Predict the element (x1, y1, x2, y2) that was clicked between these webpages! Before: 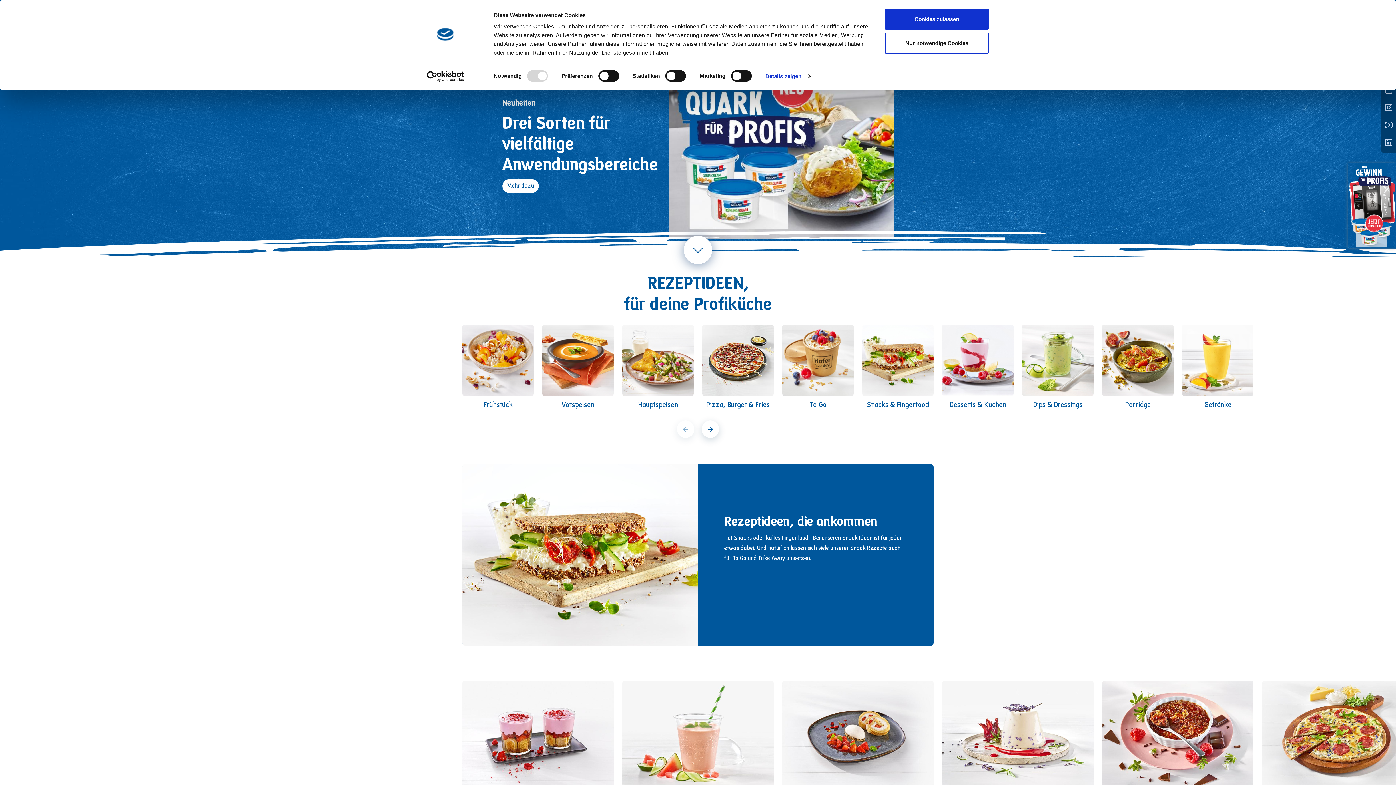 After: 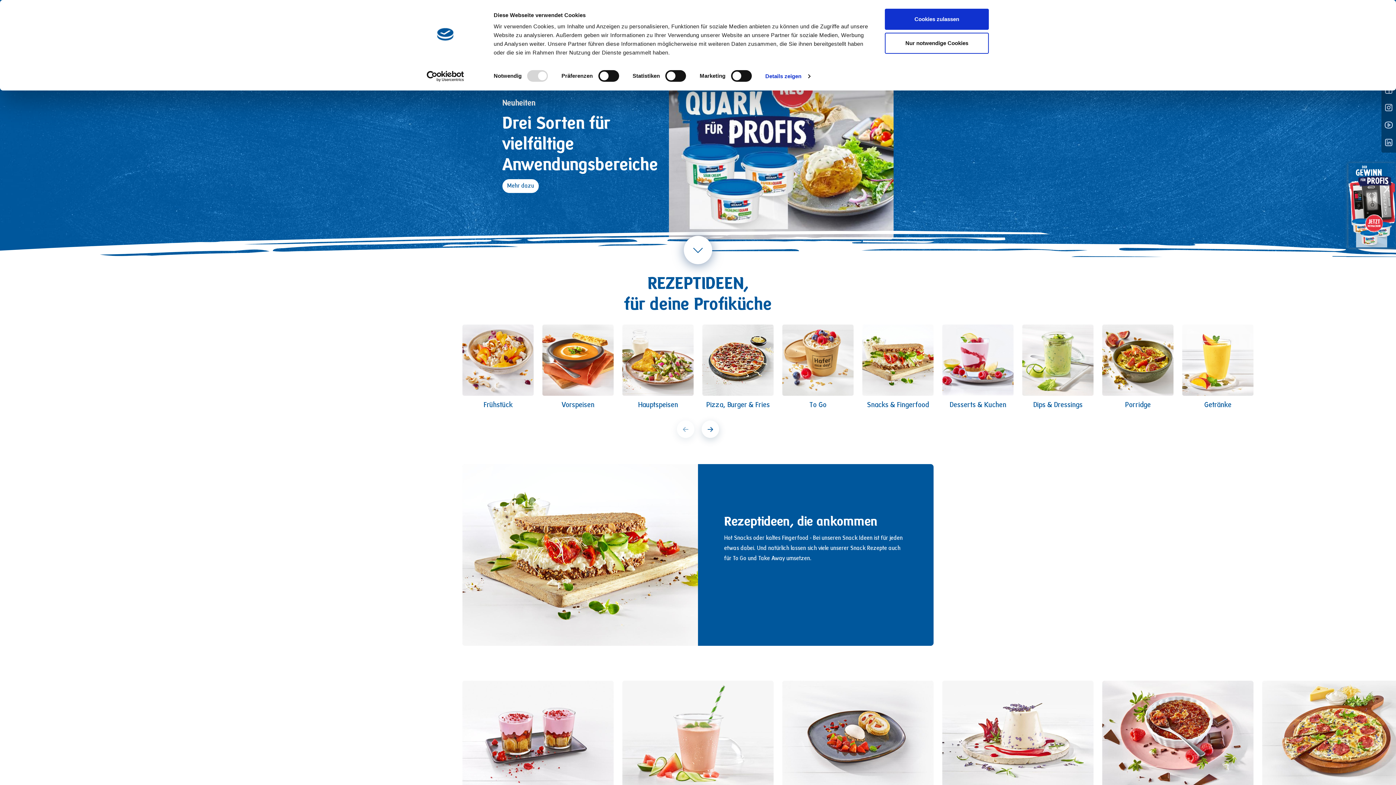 Action: bbox: (1383, 98, 1394, 116)